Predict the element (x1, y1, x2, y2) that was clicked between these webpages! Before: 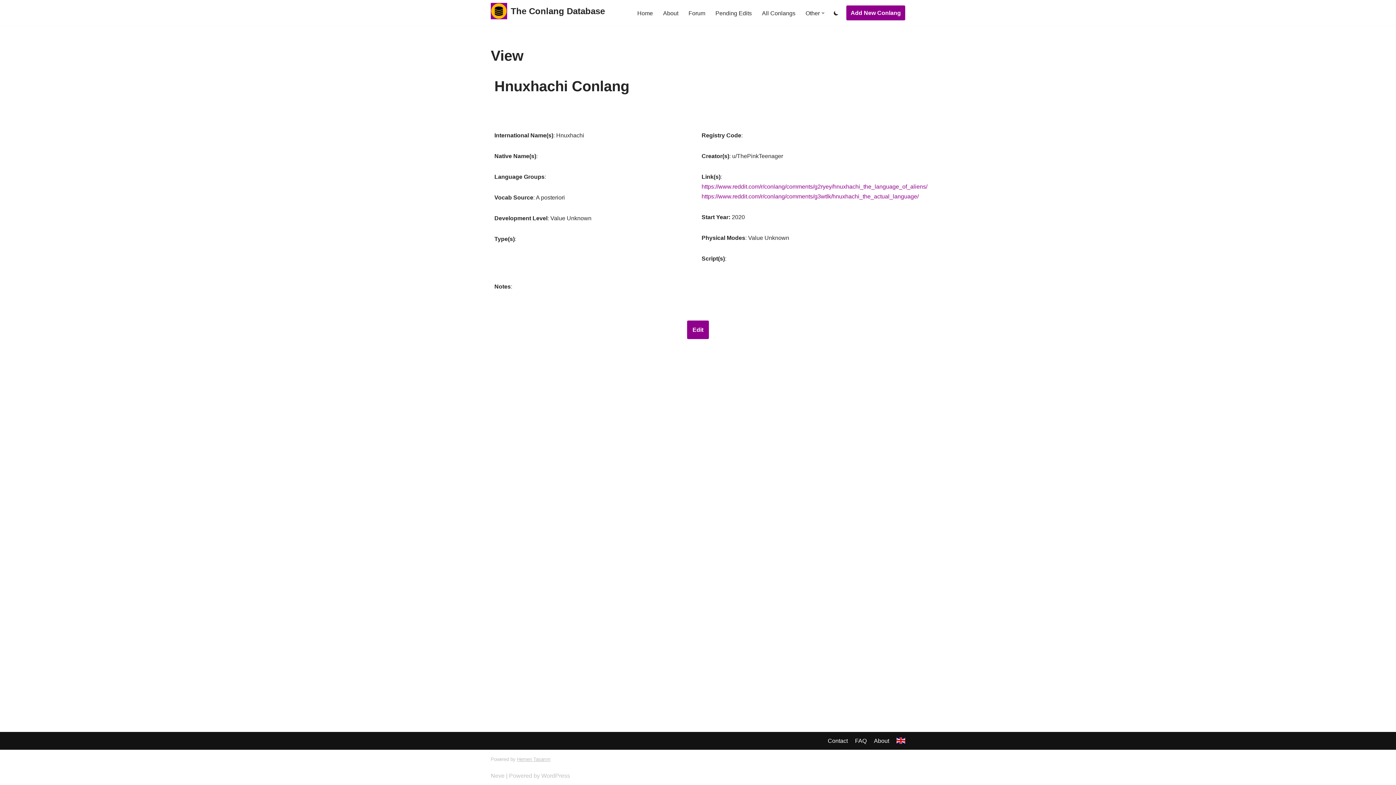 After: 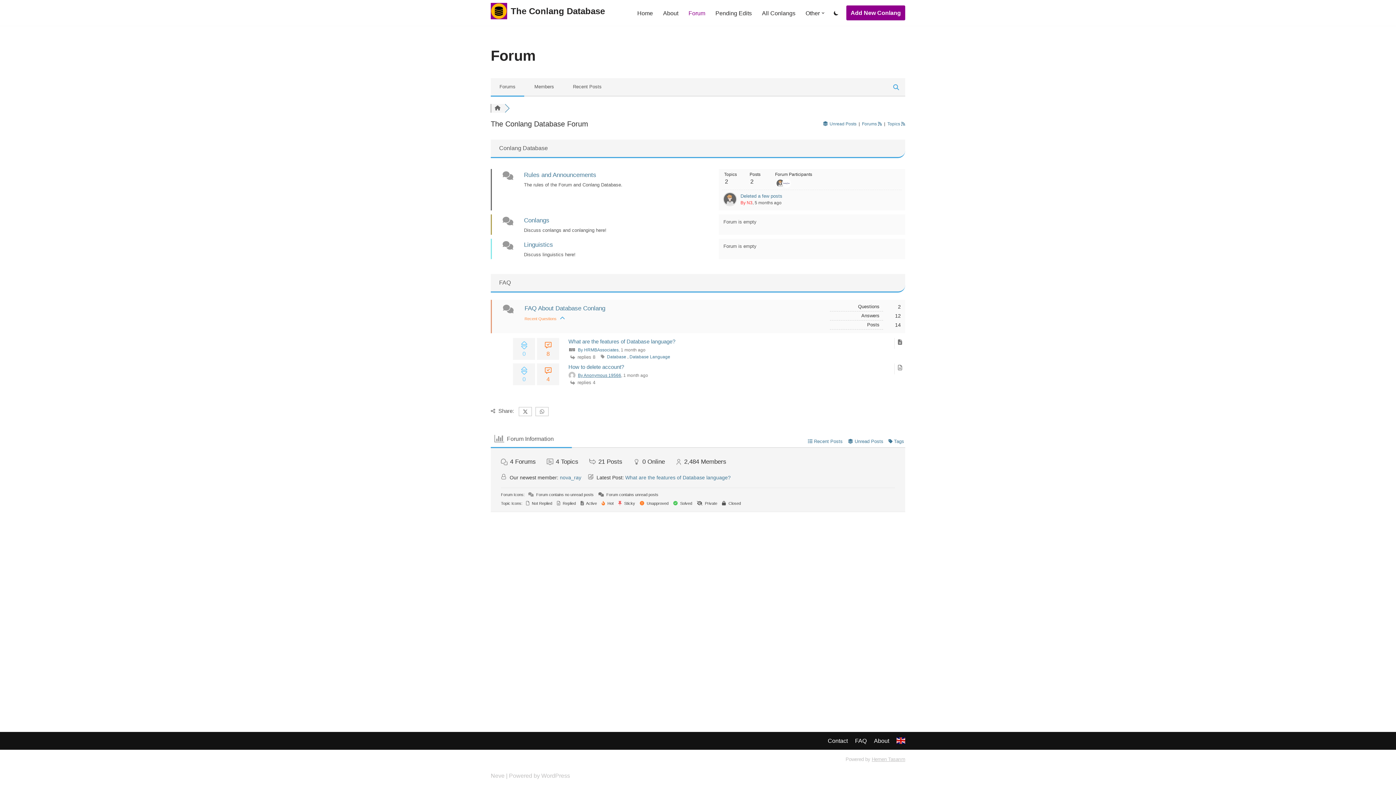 Action: label: Forum bbox: (688, 8, 705, 17)